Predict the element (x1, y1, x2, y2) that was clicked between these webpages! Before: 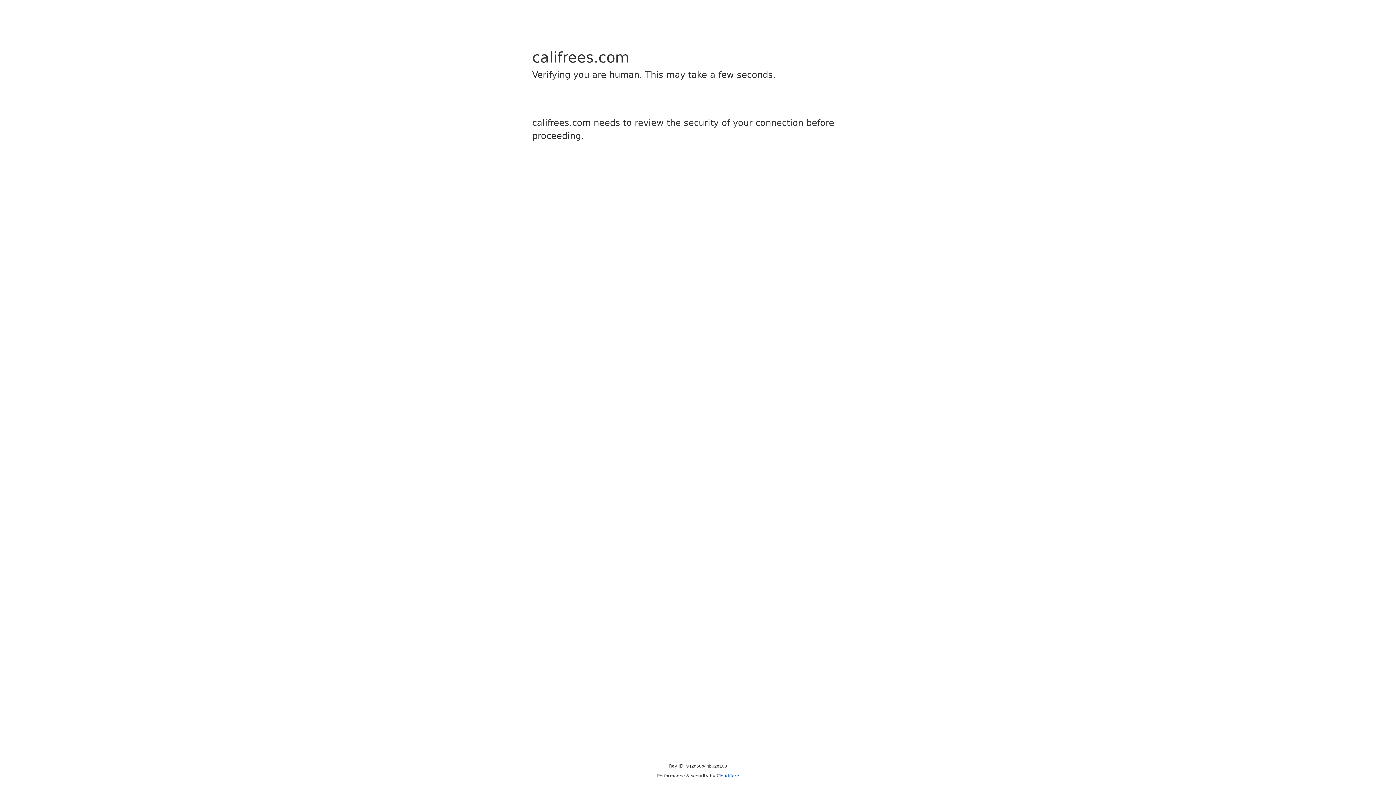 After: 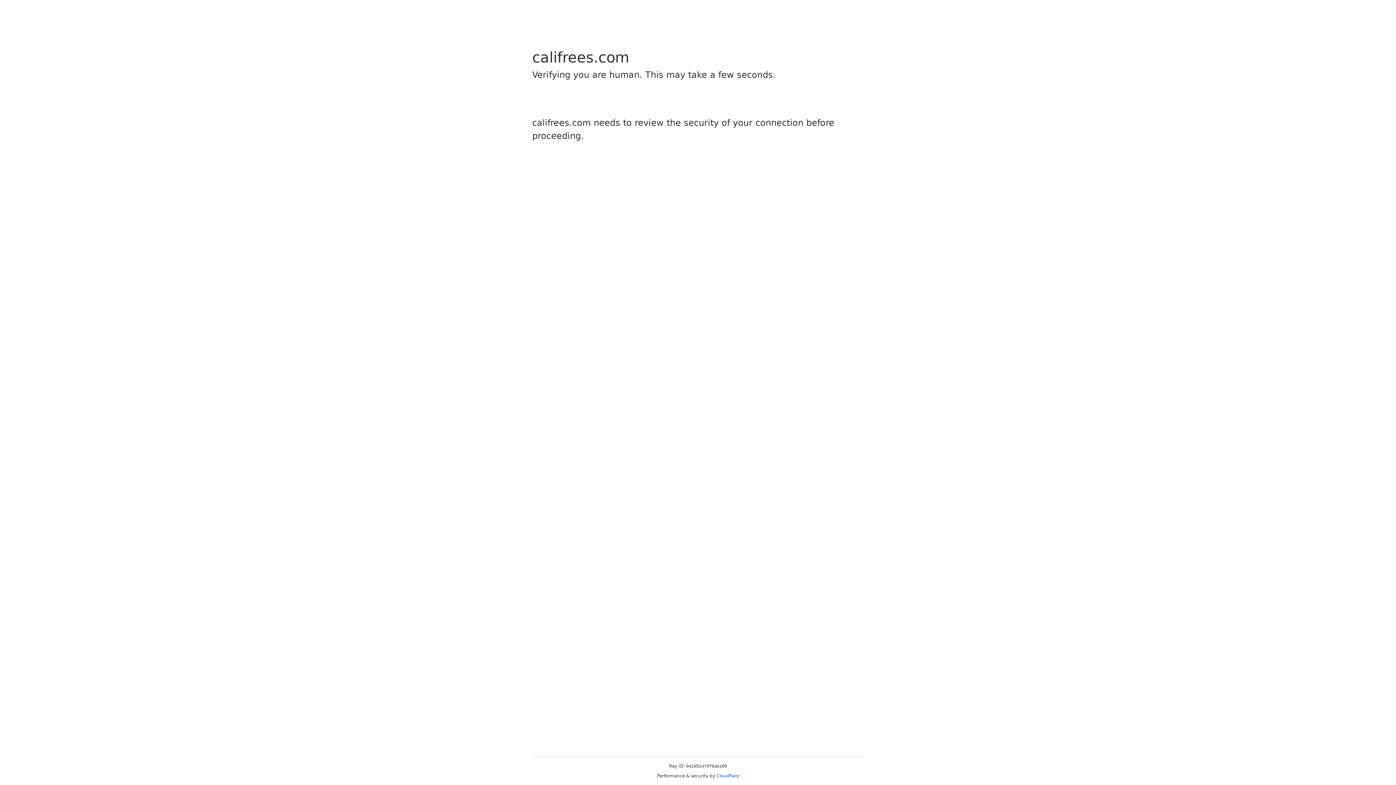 Action: label: Cloudflare bbox: (716, 773, 739, 778)